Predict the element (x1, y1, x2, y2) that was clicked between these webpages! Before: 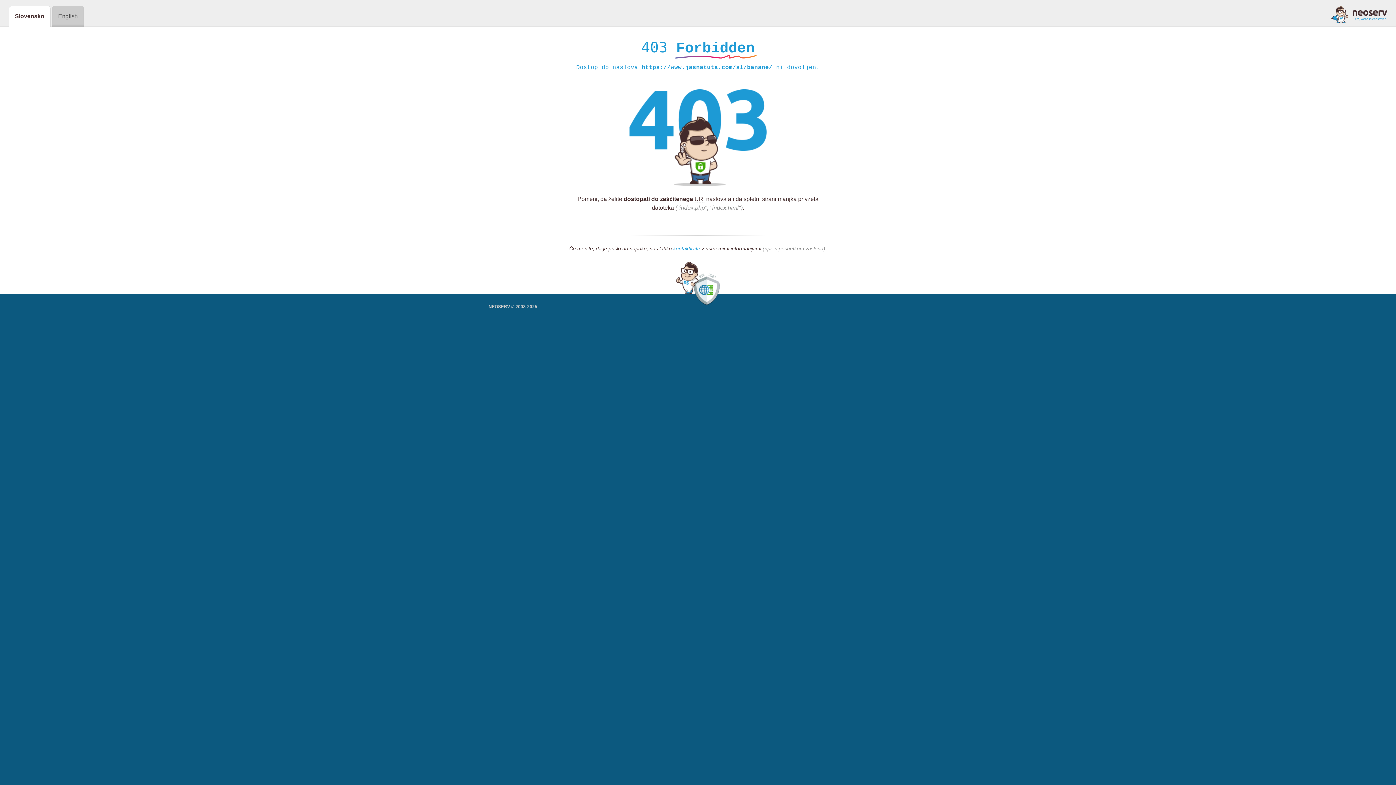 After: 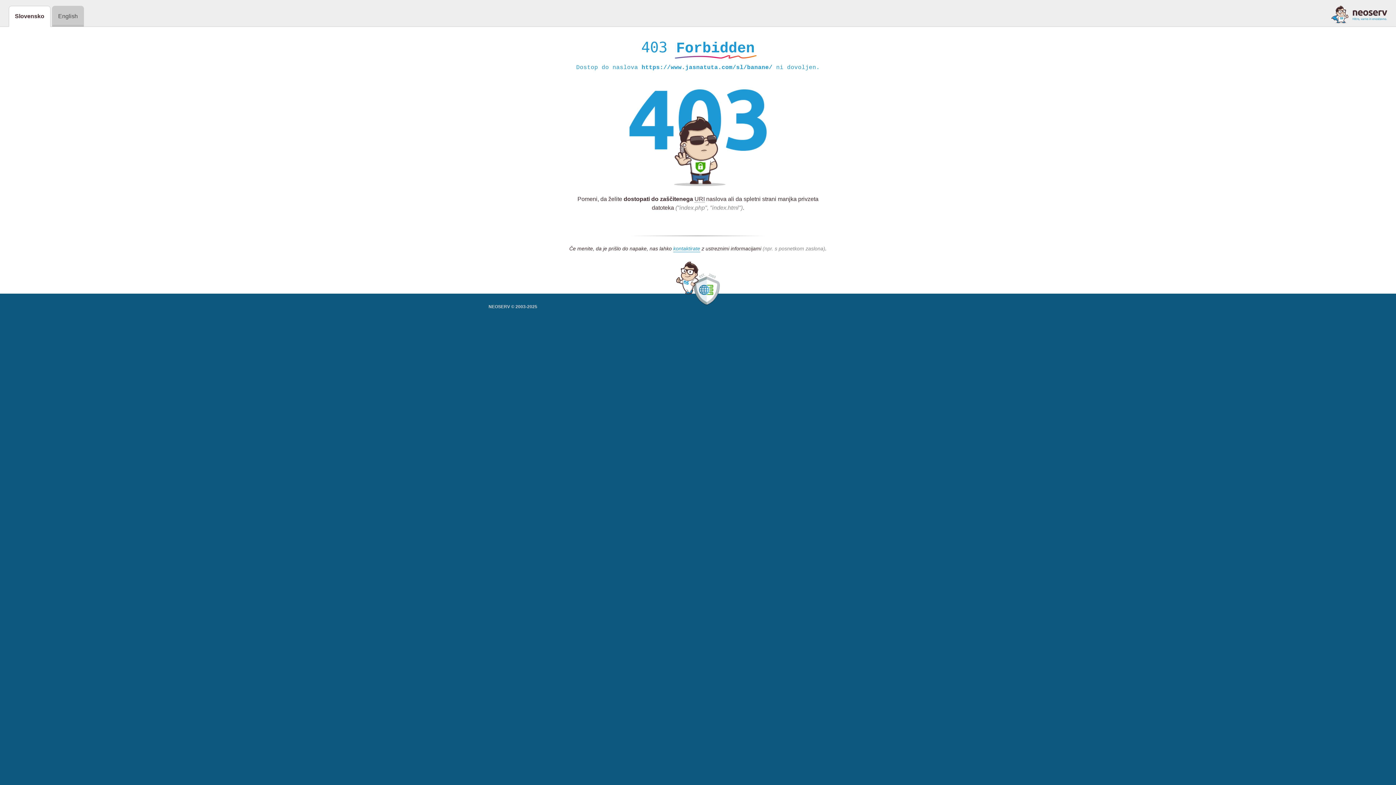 Action: bbox: (1331, 5, 1387, 23)